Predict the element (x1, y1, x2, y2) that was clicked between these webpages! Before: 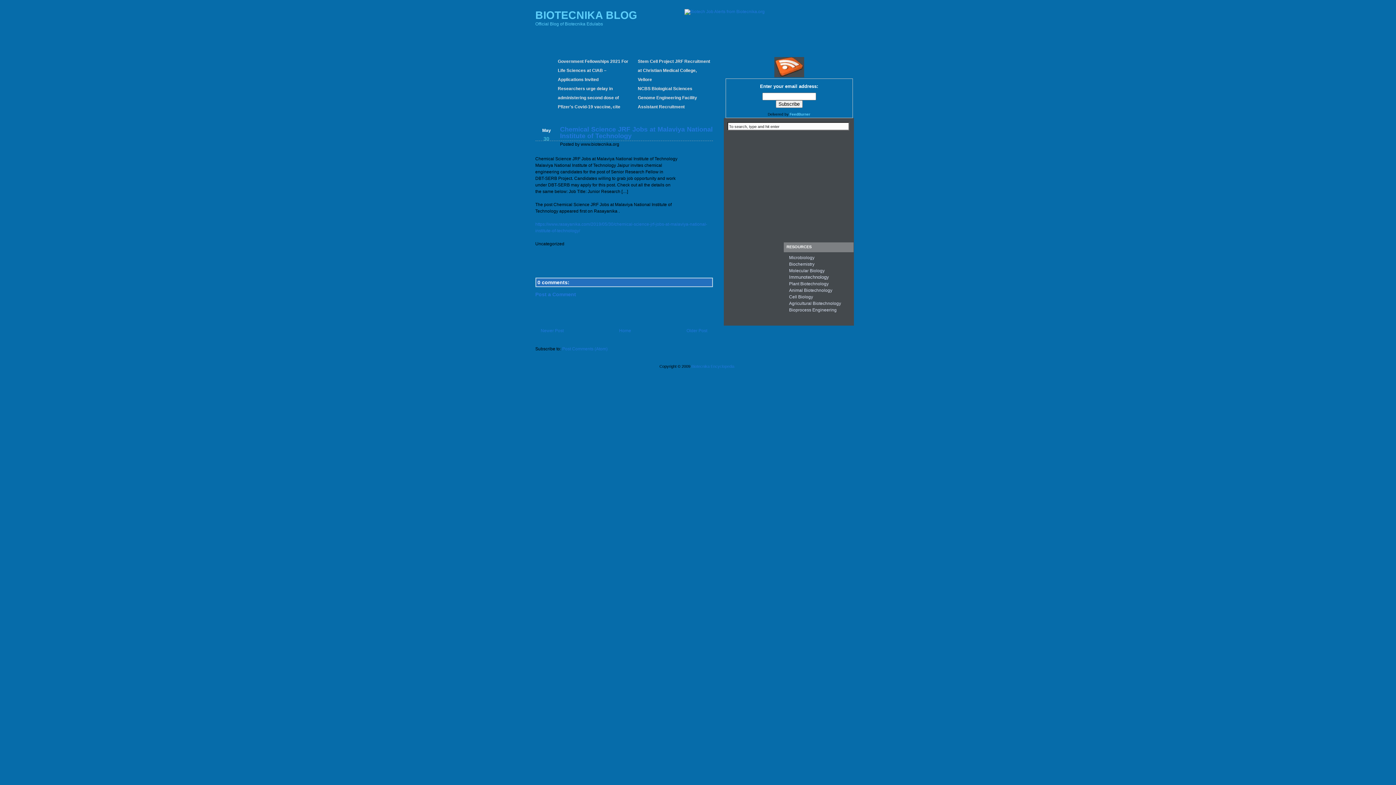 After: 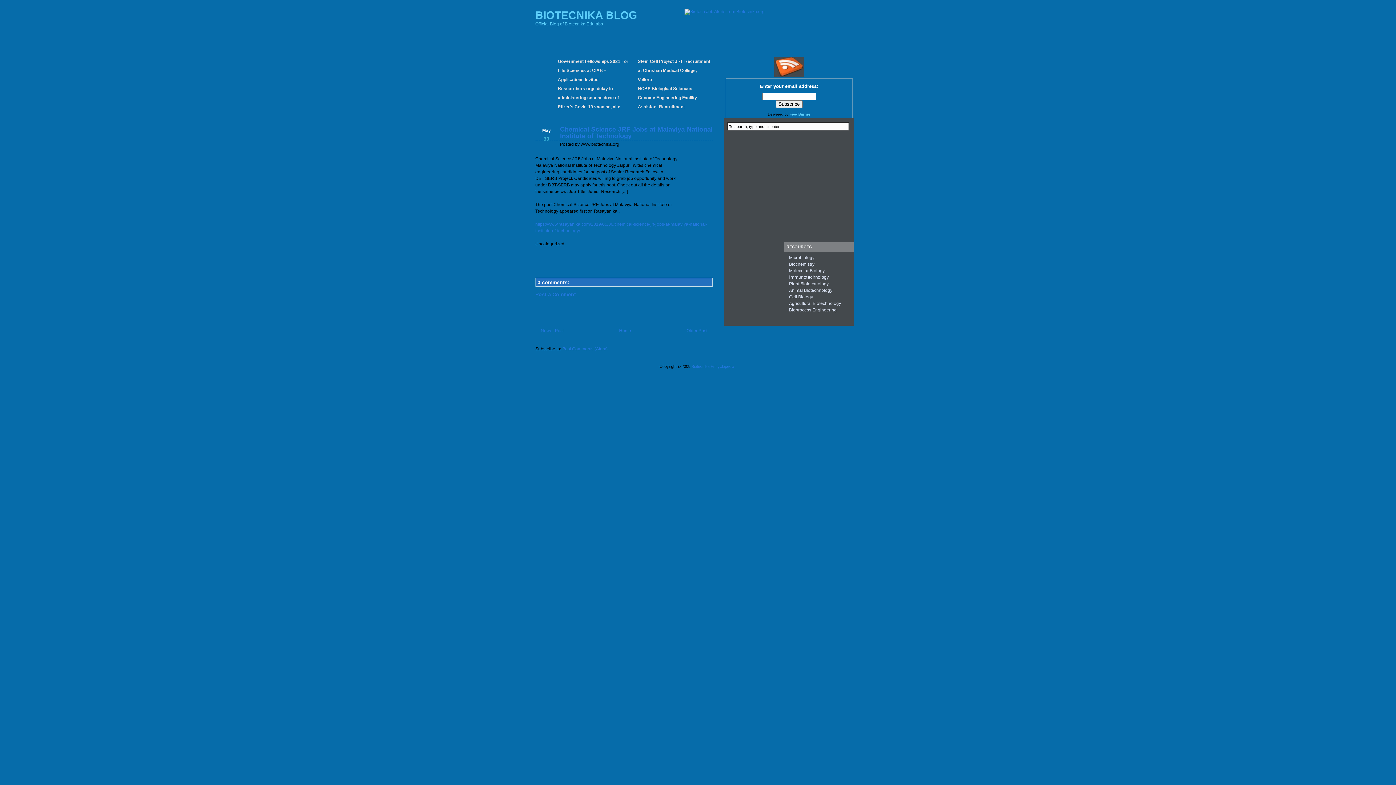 Action: bbox: (684, 9, 764, 14)